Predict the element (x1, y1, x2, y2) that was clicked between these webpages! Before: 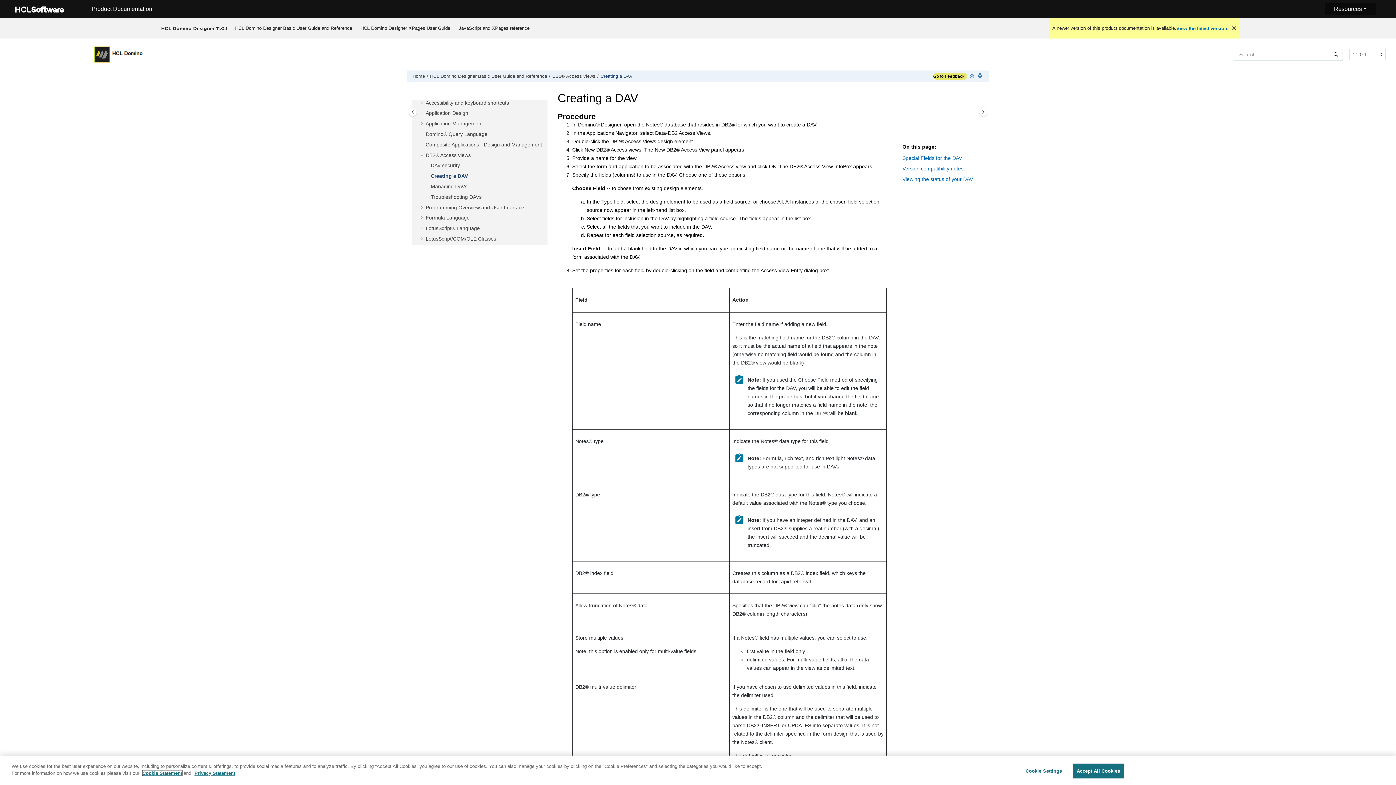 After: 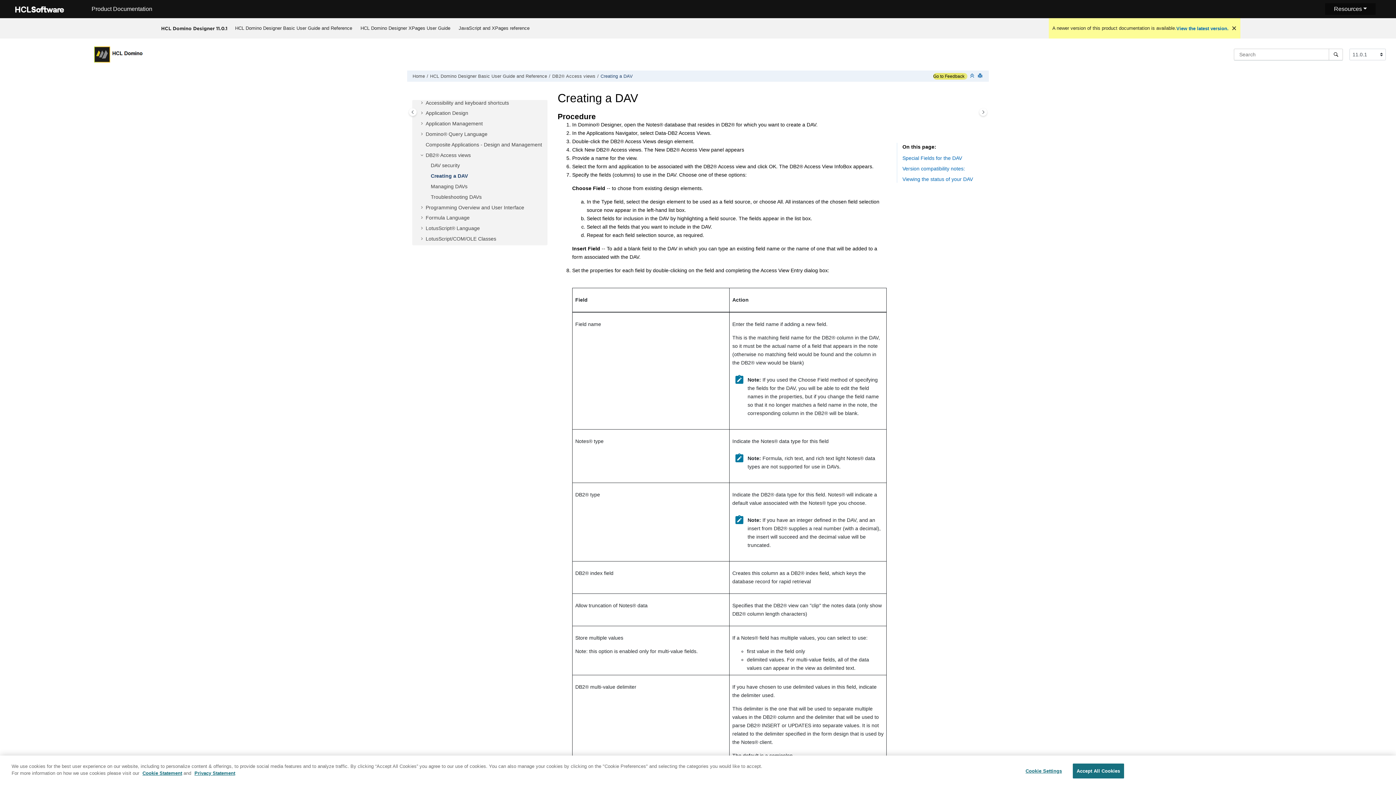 Action: bbox: (420, 141, 425, 148)